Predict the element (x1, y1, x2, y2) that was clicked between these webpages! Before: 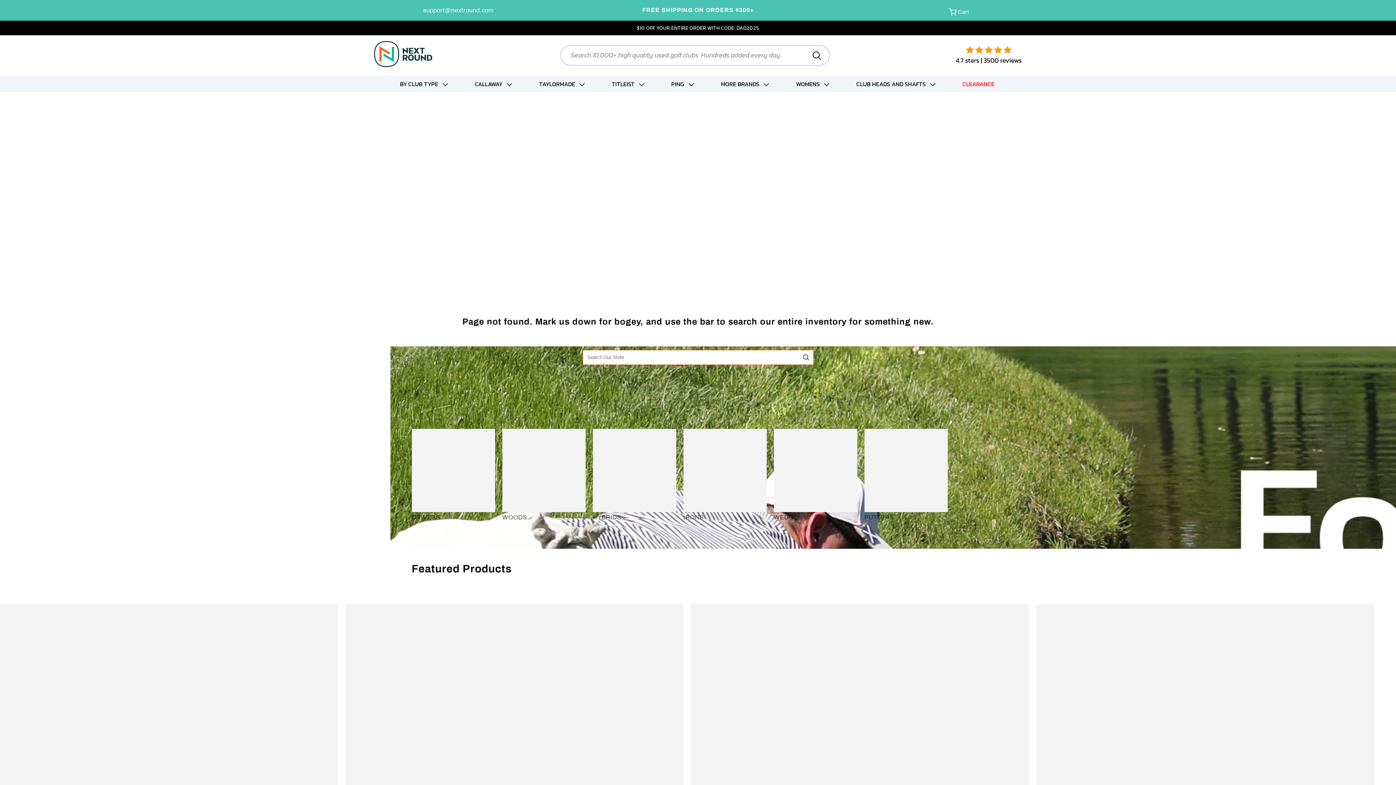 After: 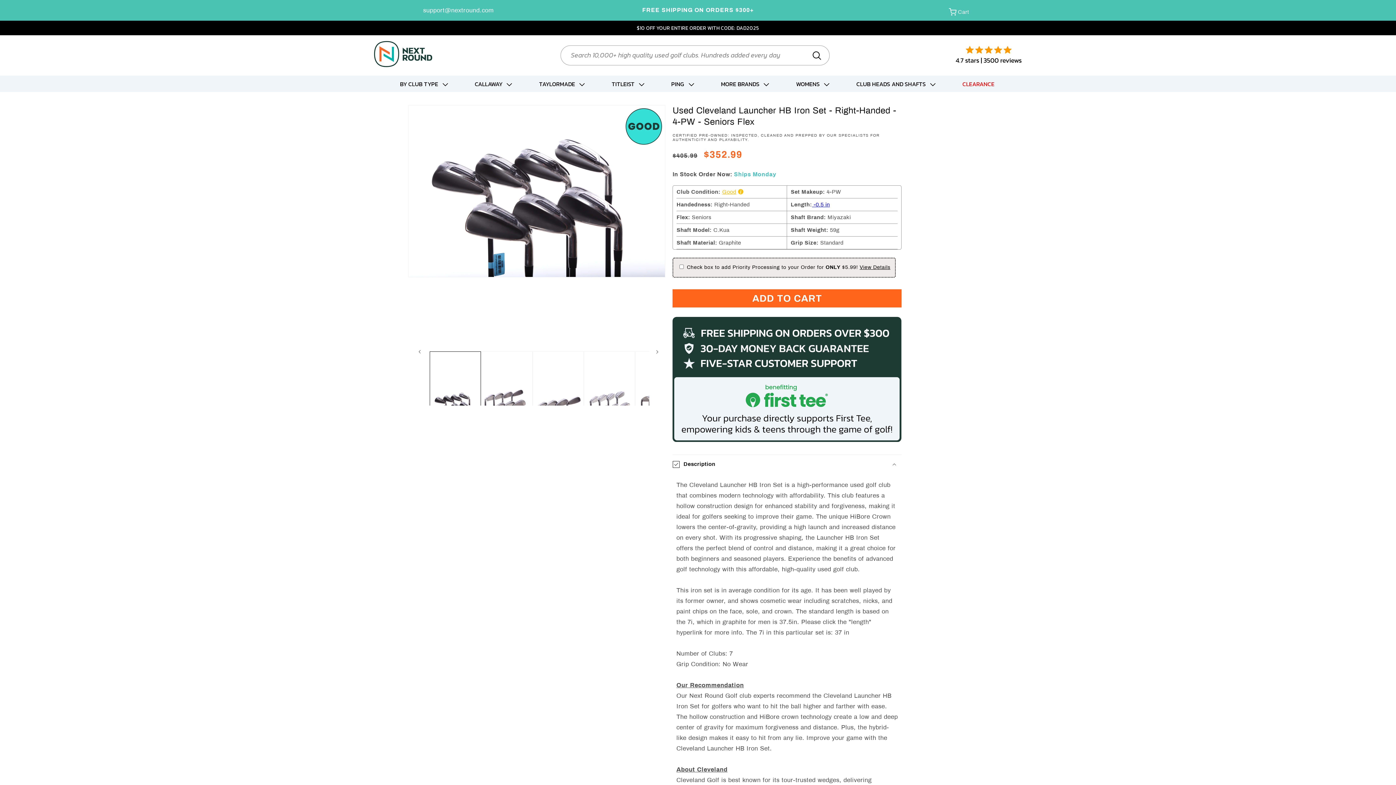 Action: label: Used Cleveland Launcher HB Iron Set - Right-Handed - 4-PW - Seniors Flex bbox: (0, 611, 248, 619)